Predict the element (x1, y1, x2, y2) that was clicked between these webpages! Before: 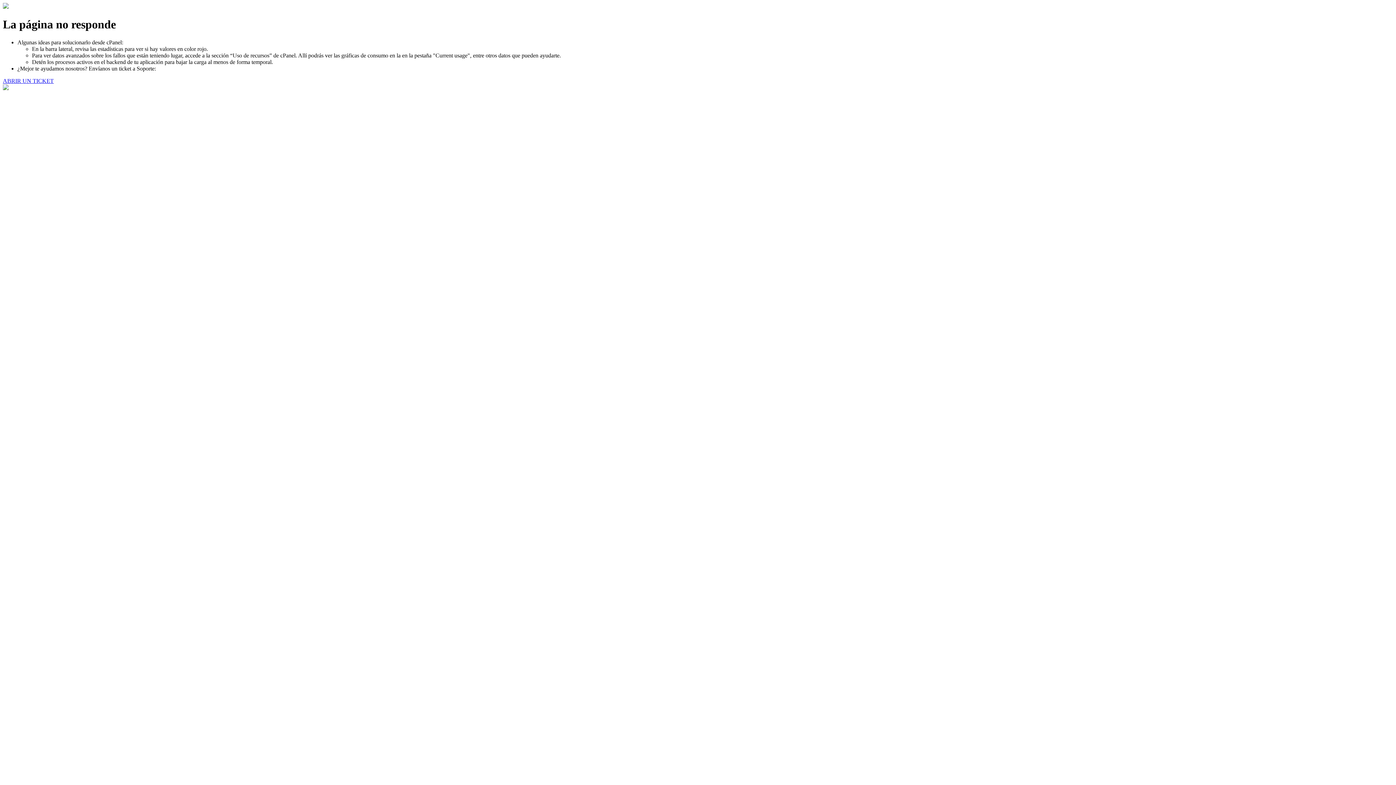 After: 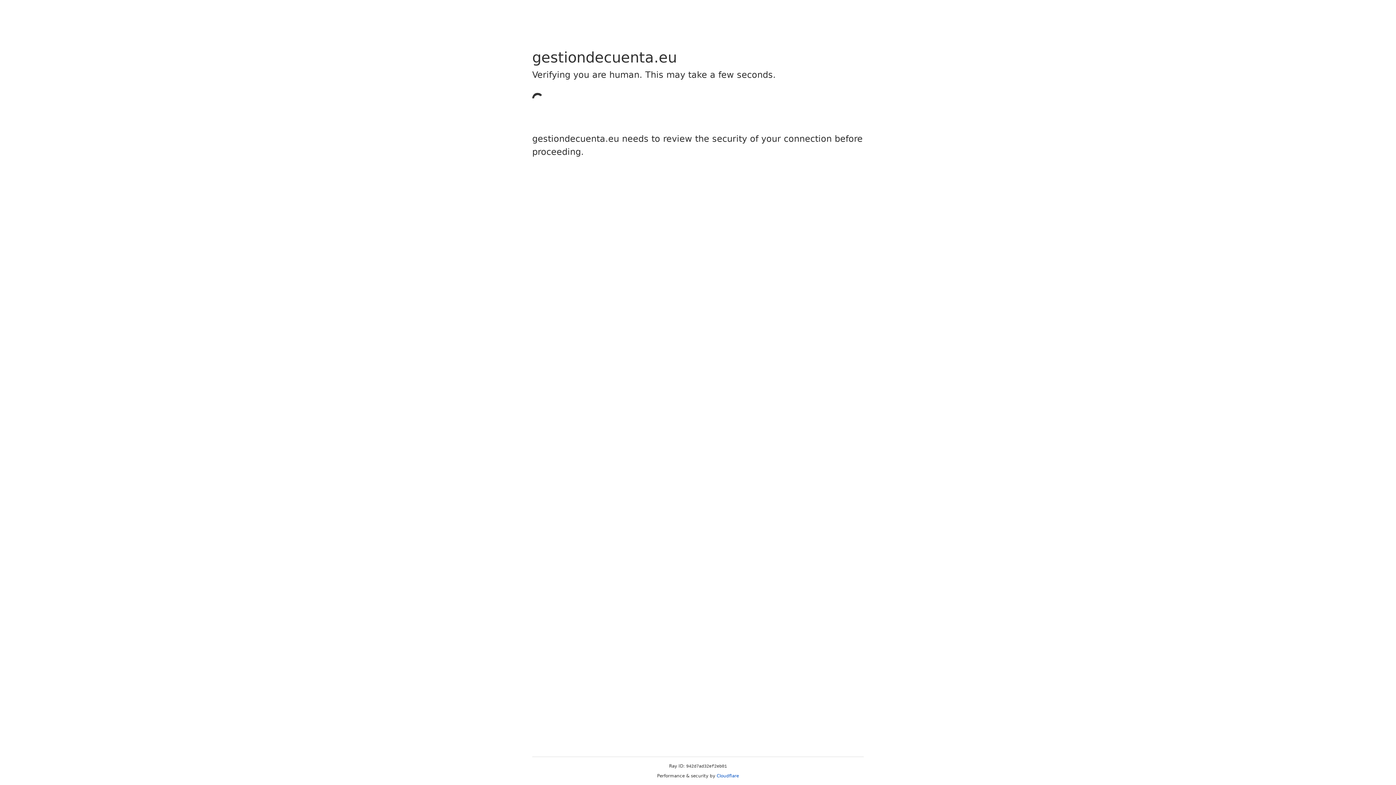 Action: label: ABRIR UN TICKET bbox: (2, 77, 53, 83)